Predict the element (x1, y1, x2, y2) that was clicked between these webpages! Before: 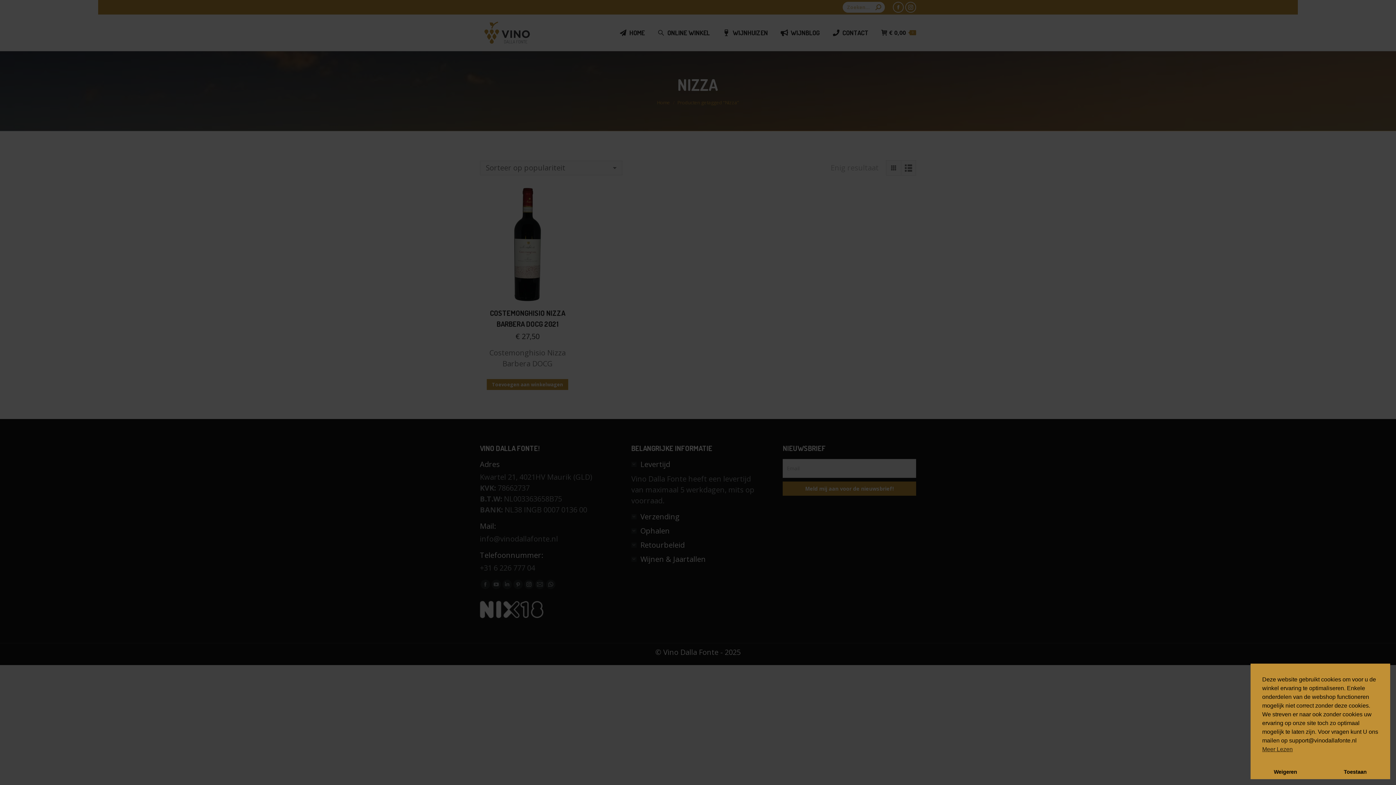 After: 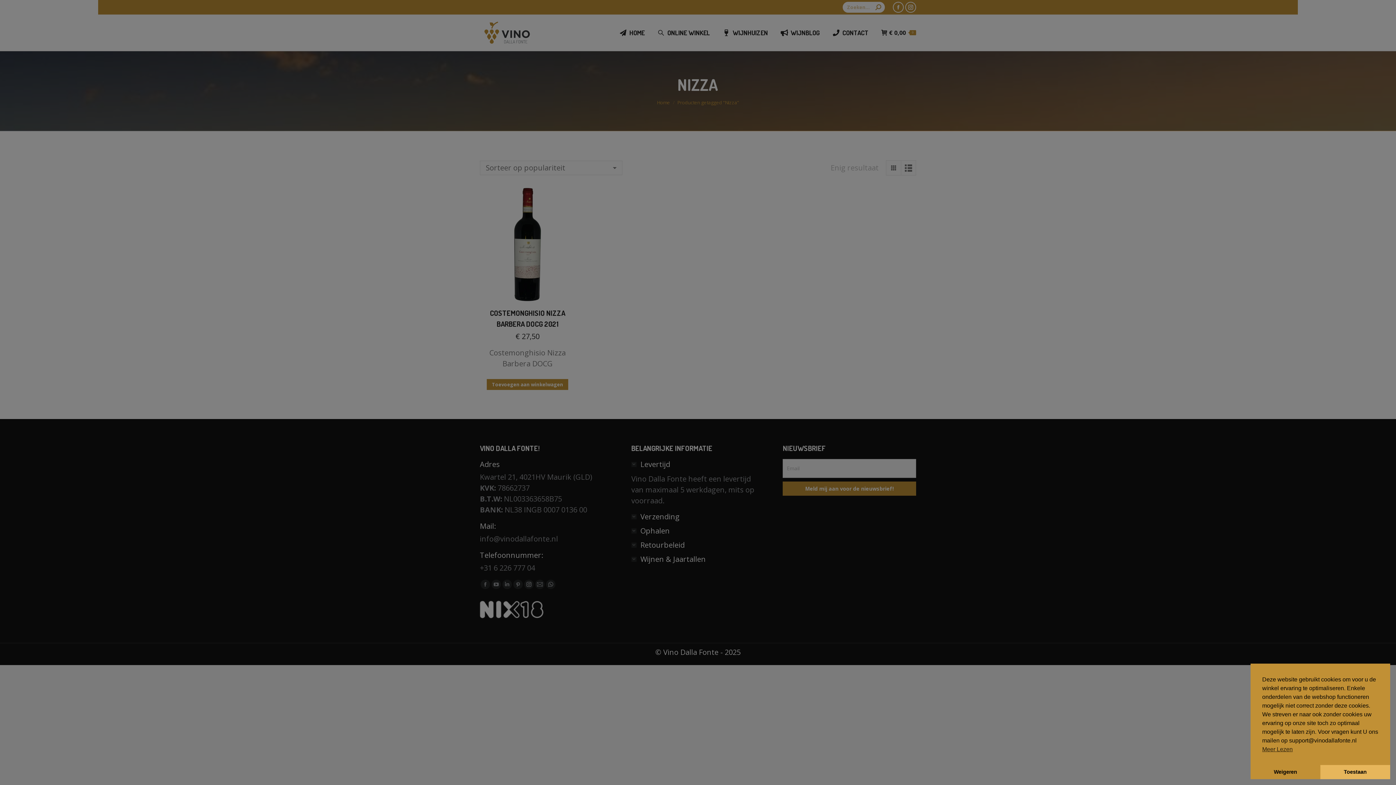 Action: bbox: (1320, 765, 1390, 779) label: Toestaan cookies